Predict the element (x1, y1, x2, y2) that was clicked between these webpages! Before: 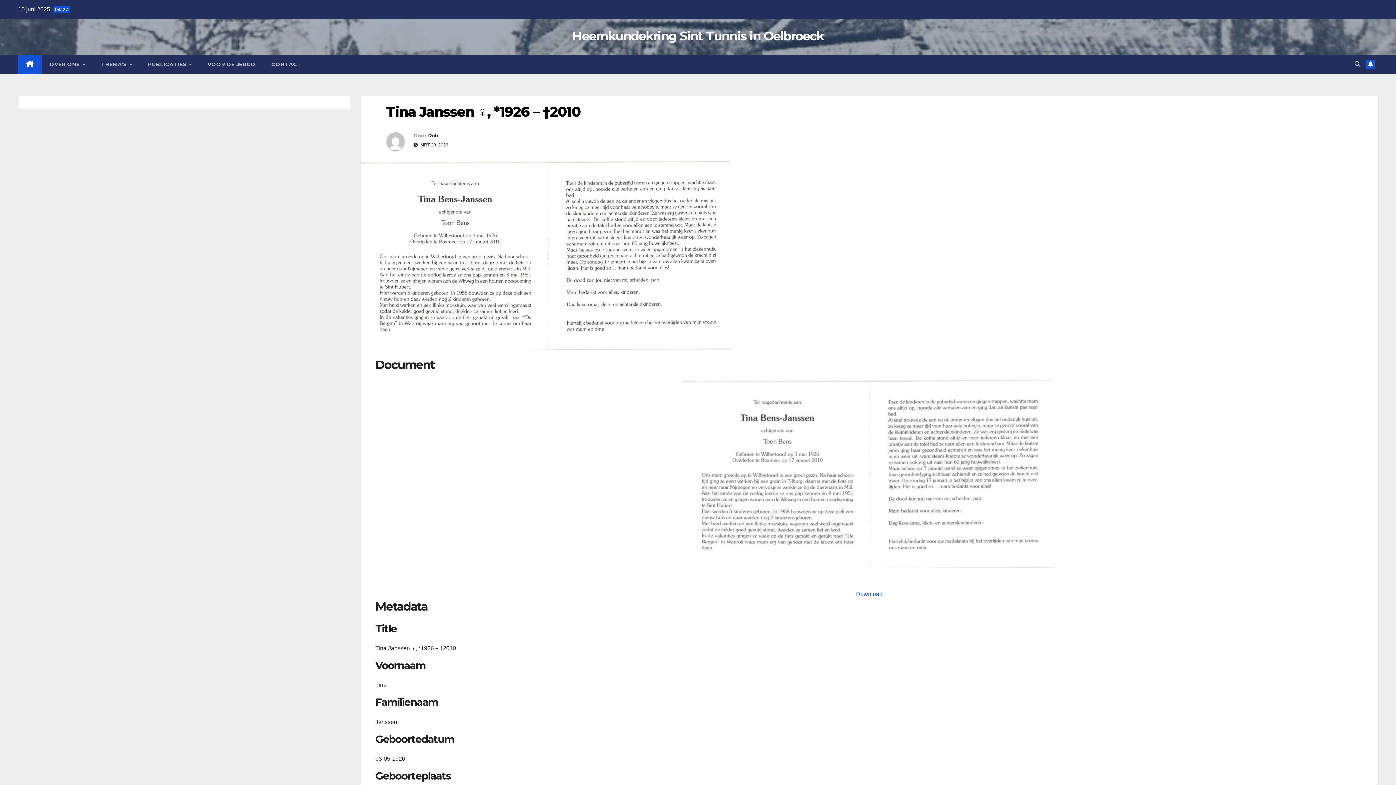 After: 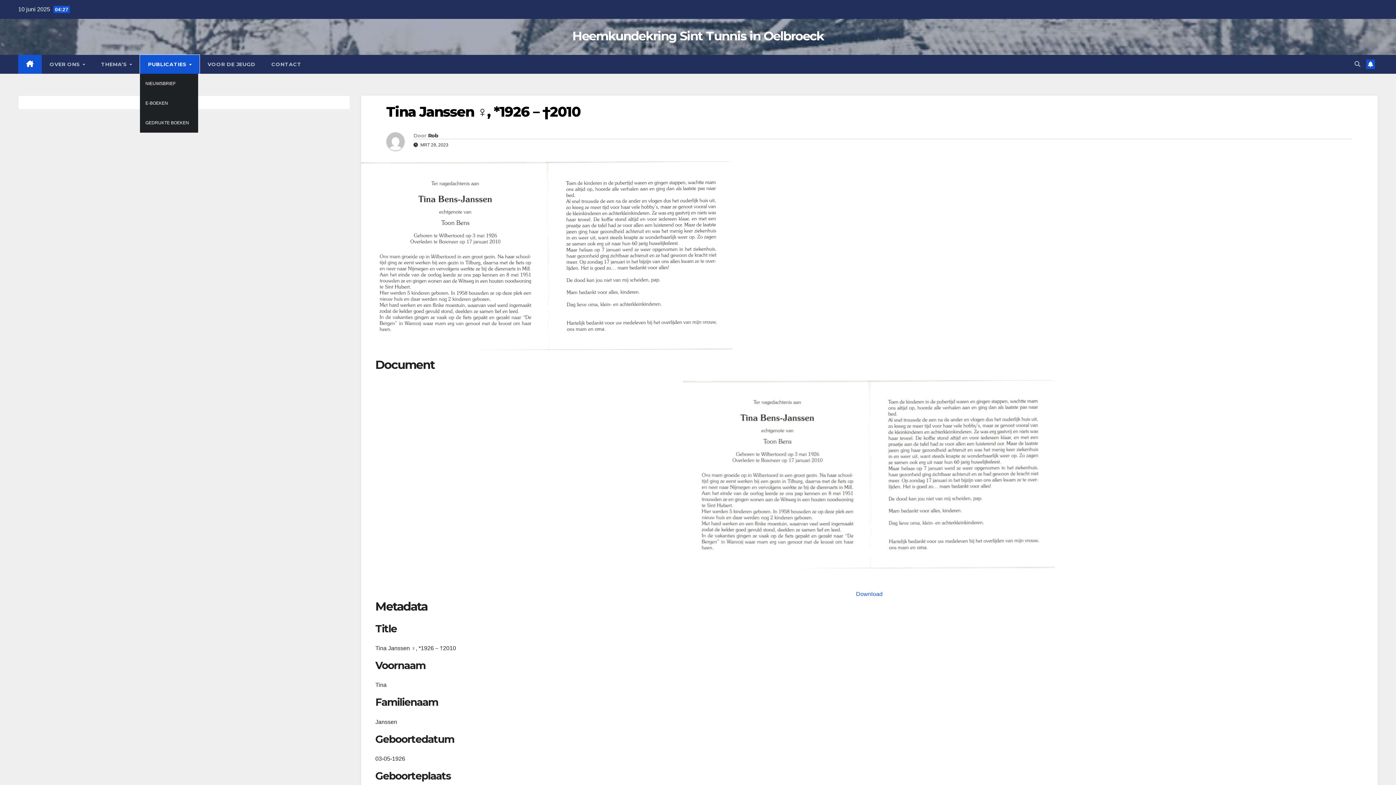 Action: label: PUBLICATIES  bbox: (140, 54, 199, 73)